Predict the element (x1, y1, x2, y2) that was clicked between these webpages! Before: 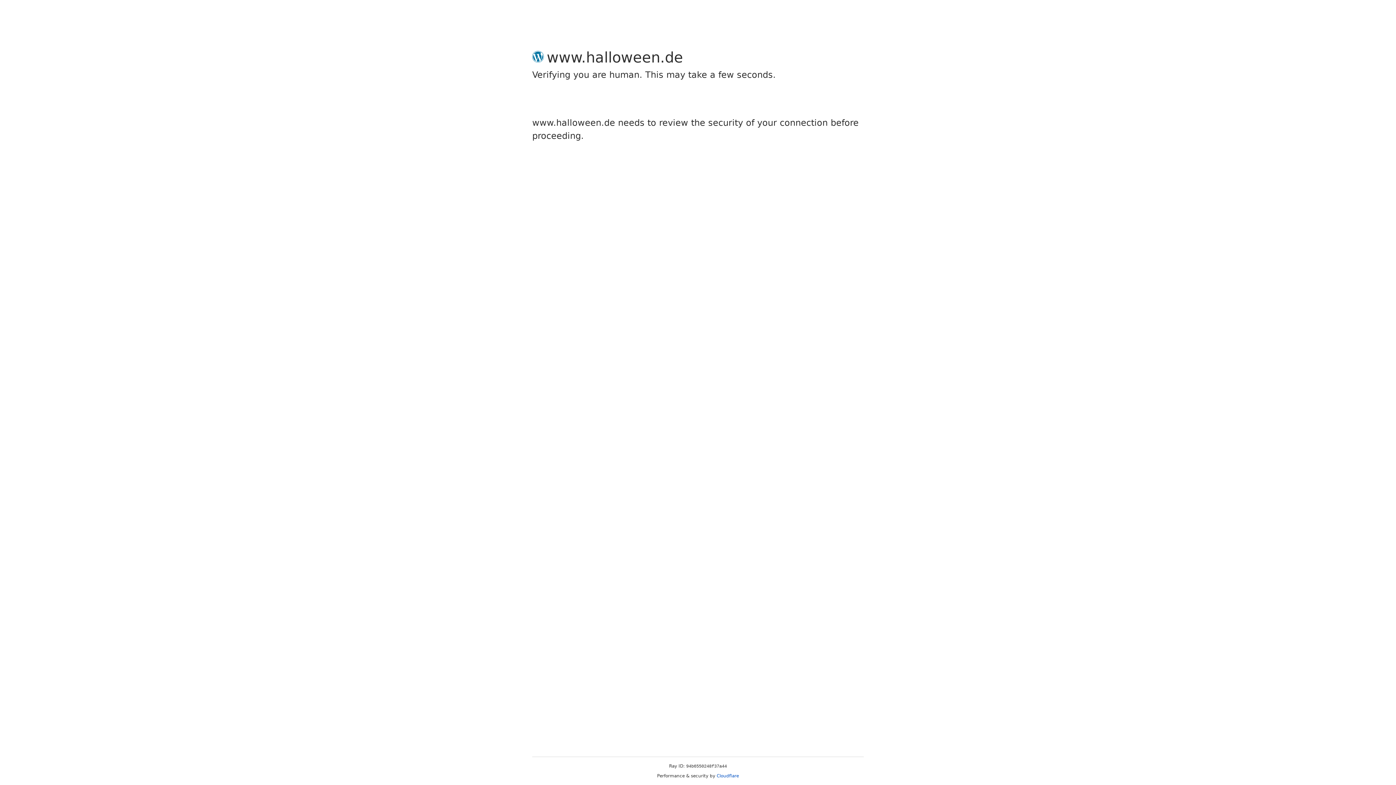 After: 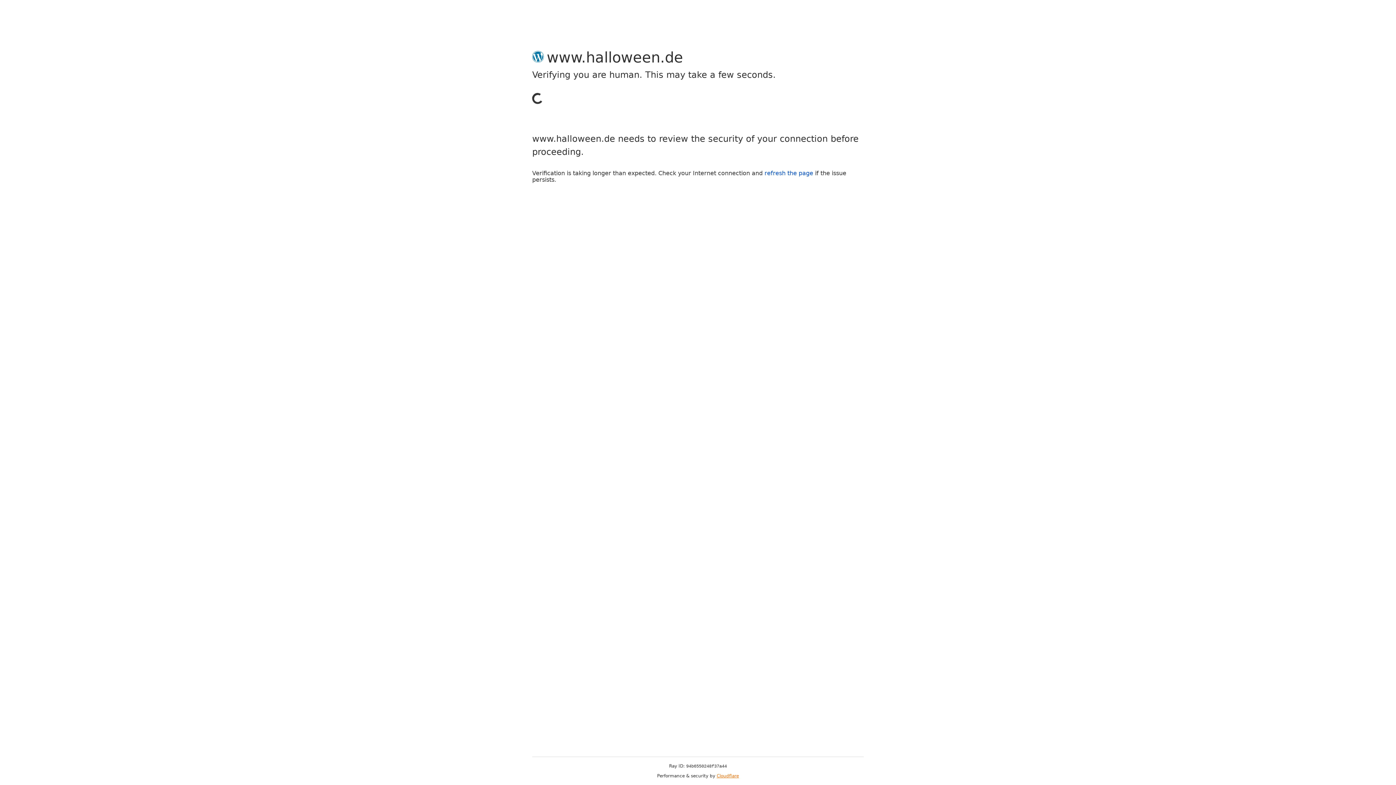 Action: bbox: (716, 773, 739, 778) label: Cloudflare